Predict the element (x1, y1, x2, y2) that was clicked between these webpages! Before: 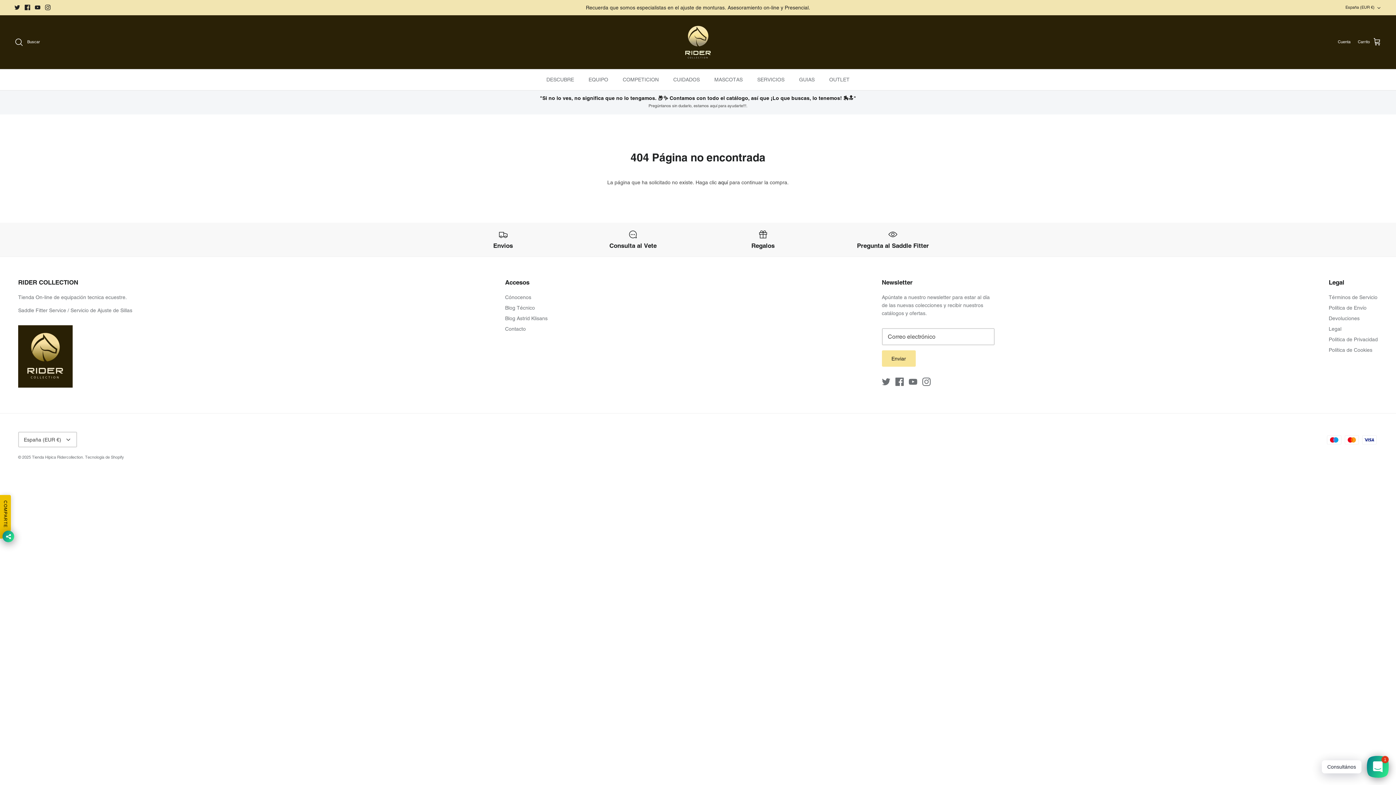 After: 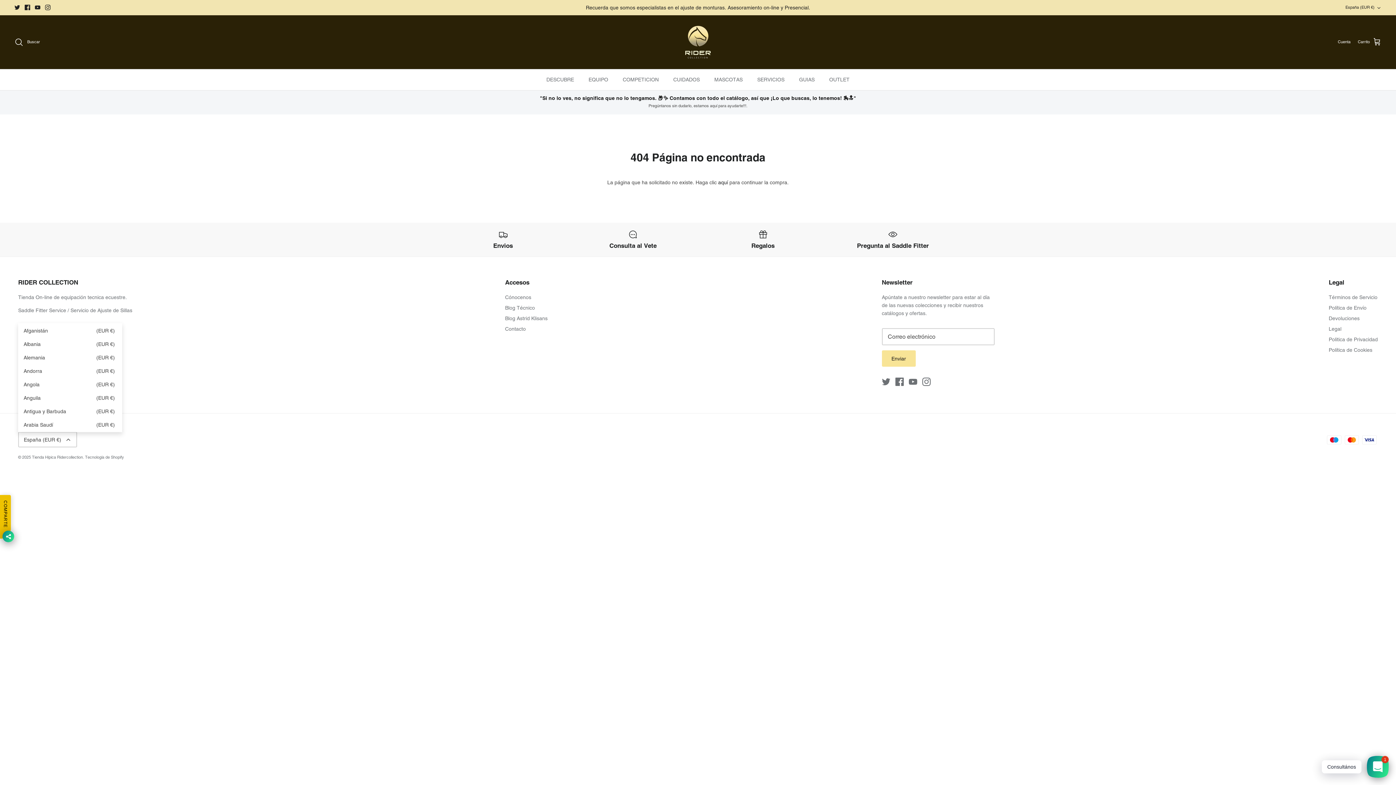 Action: bbox: (18, 432, 77, 447) label: España (EUR €)